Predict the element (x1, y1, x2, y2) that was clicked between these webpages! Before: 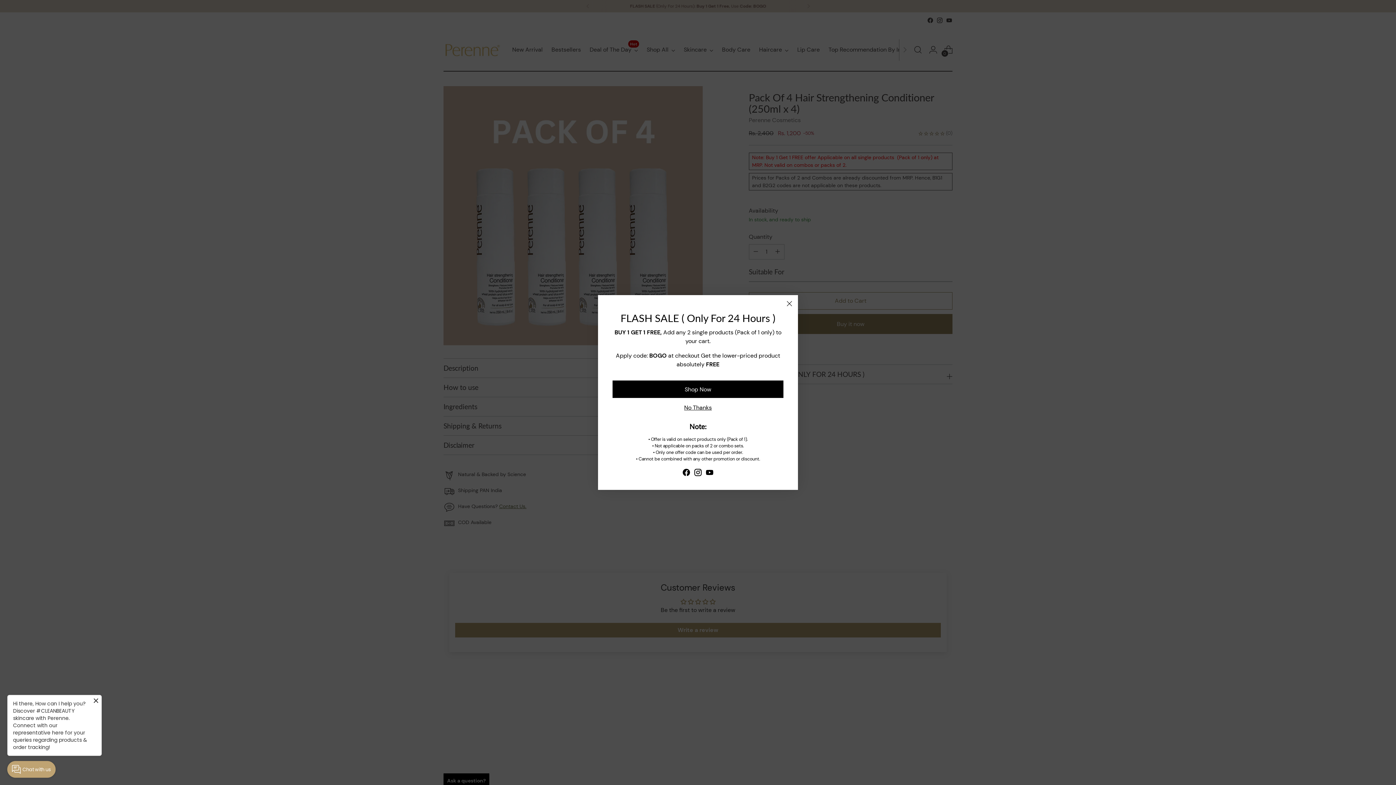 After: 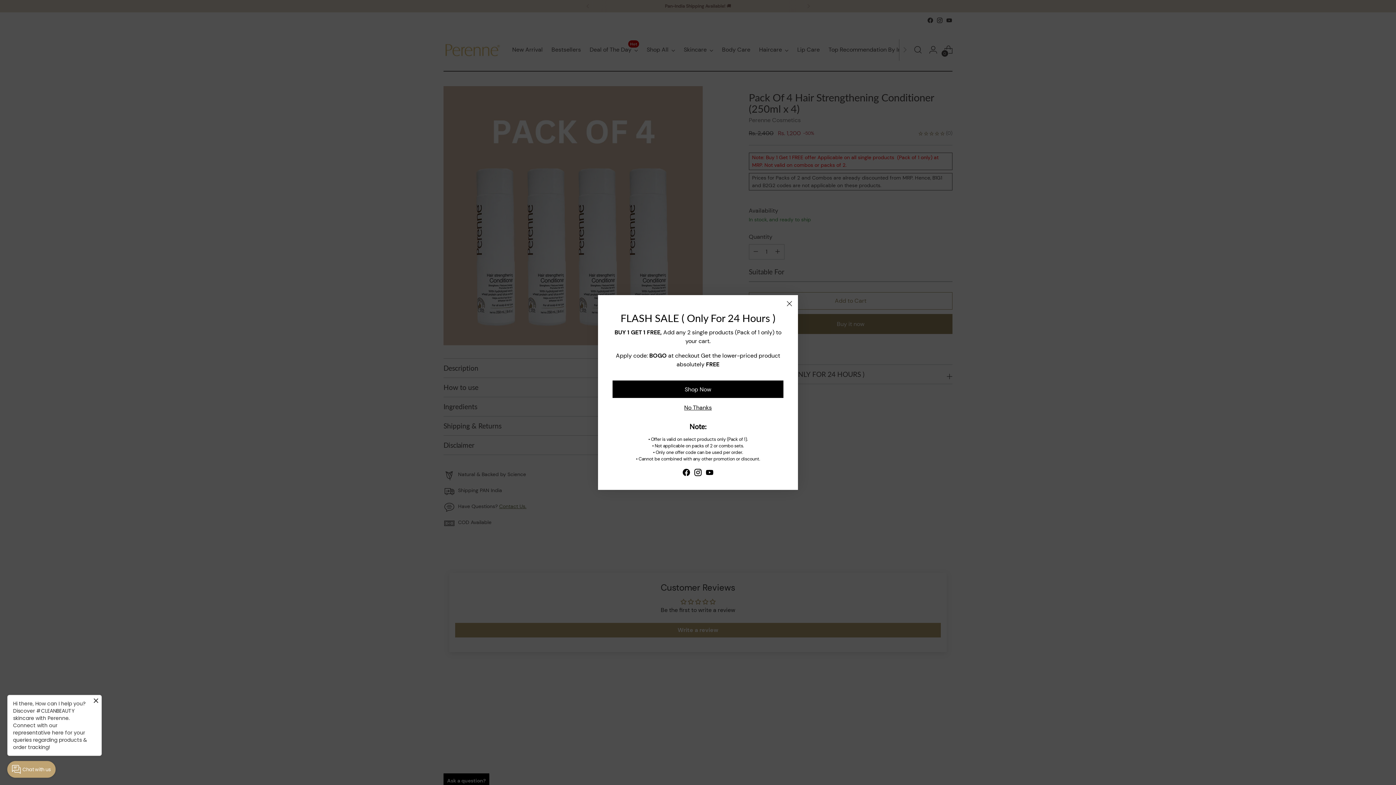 Action: bbox: (705, 468, 714, 479)